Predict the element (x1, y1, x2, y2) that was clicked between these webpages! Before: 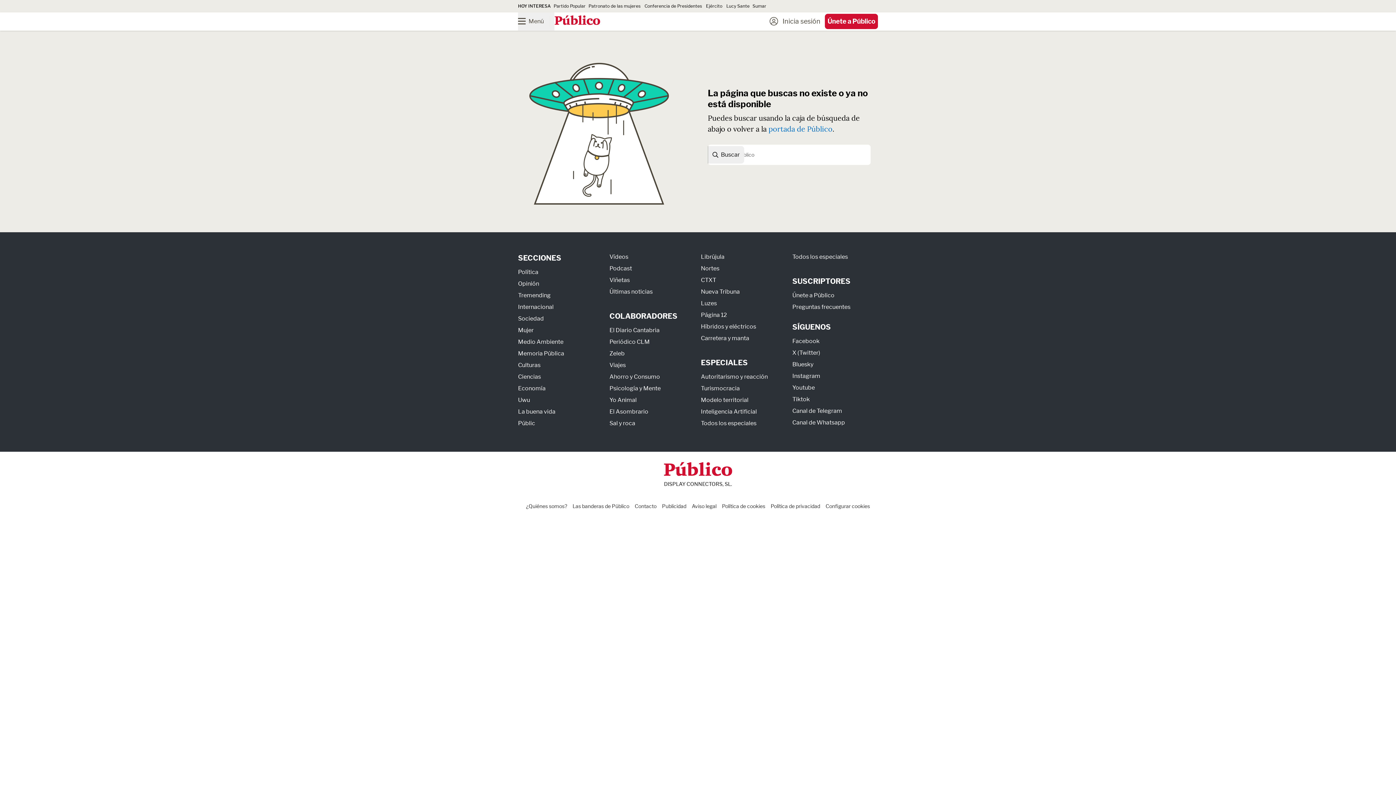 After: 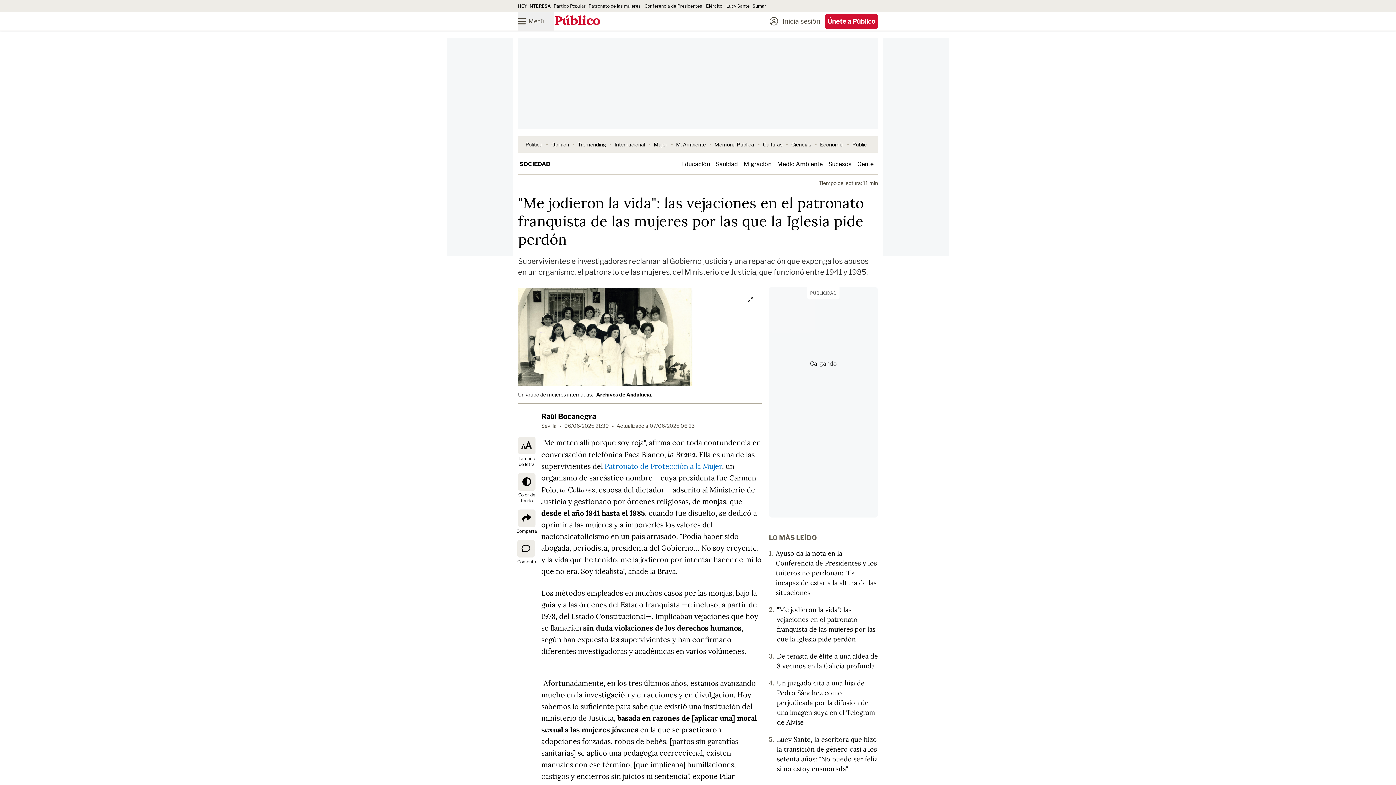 Action: bbox: (588, 3, 641, 8) label: Patronato de las mujeres 